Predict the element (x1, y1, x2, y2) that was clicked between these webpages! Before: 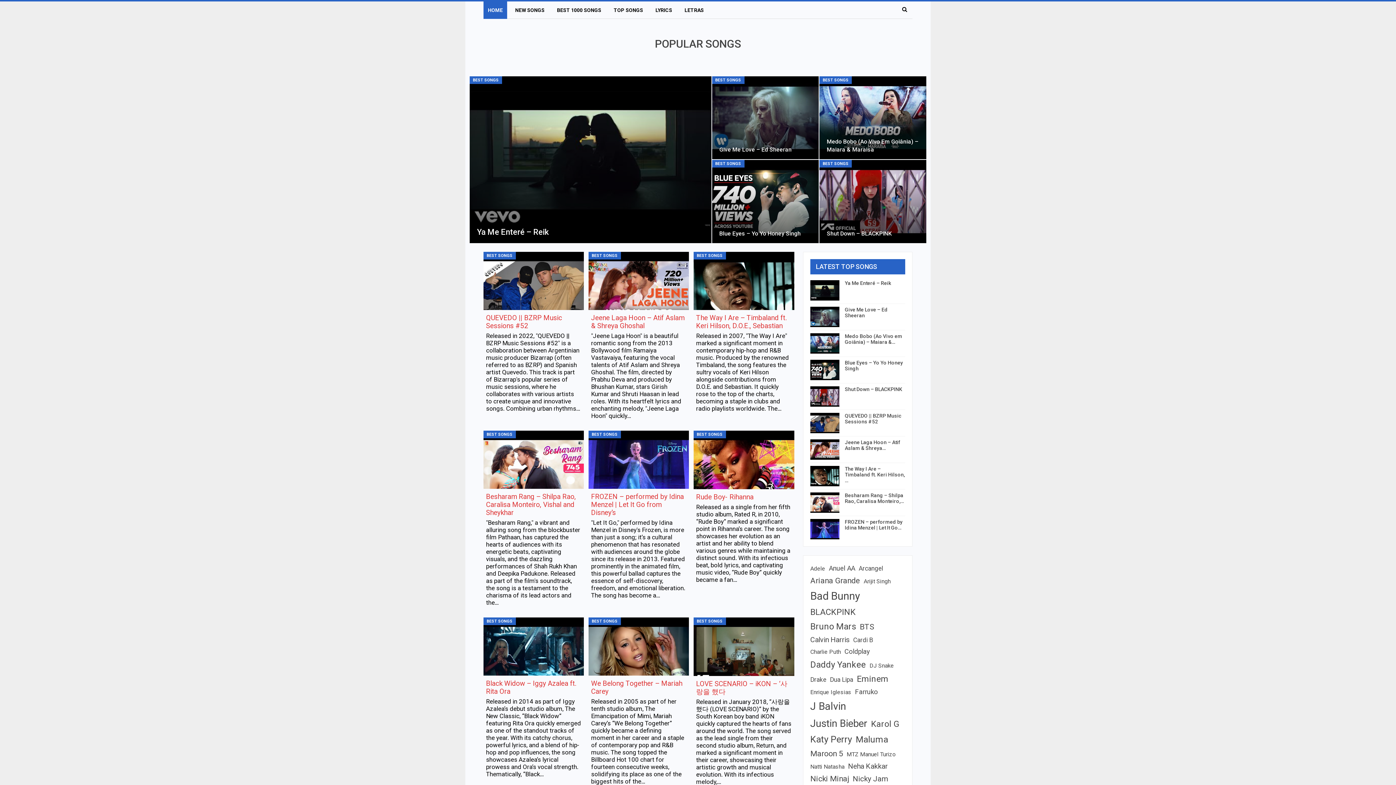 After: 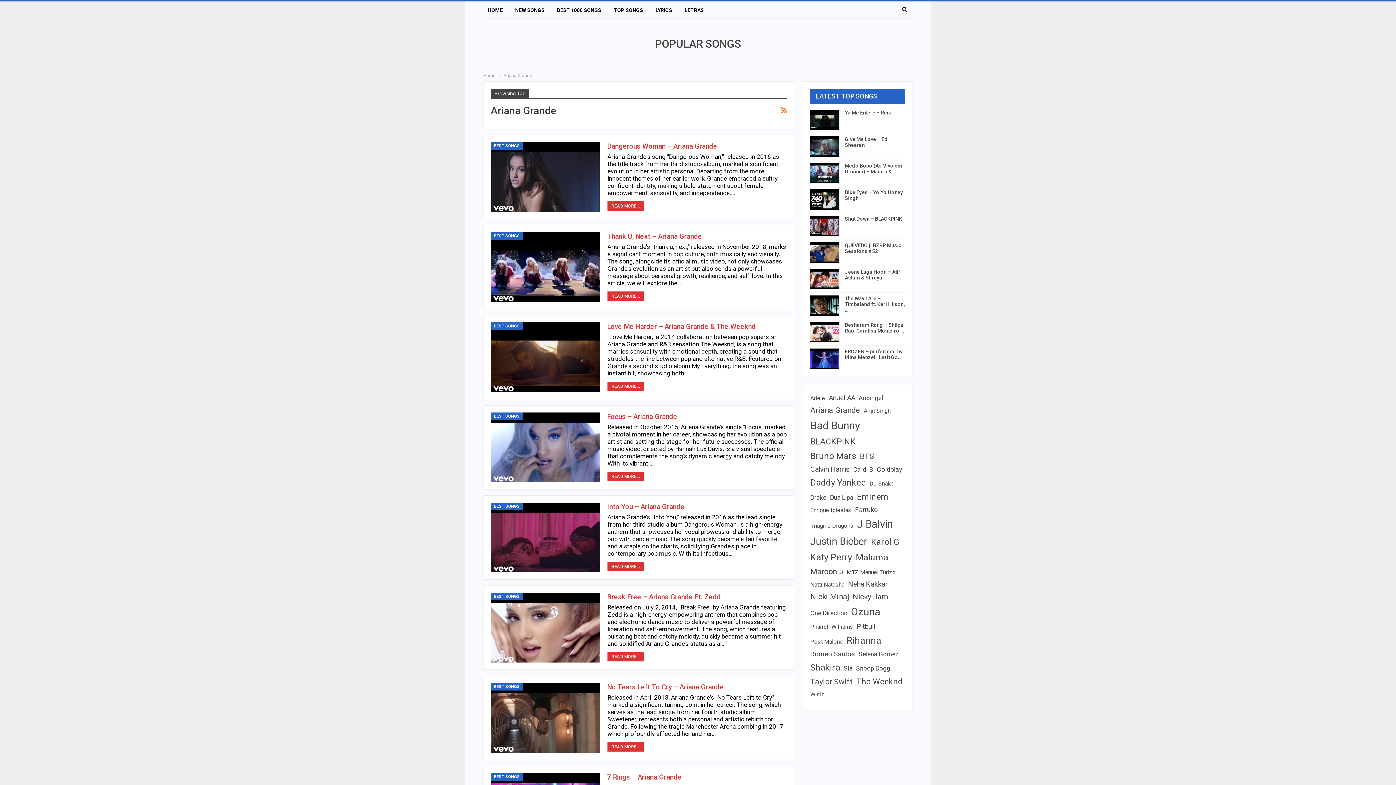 Action: bbox: (810, 574, 860, 587) label: Ariana Grande (11 items)